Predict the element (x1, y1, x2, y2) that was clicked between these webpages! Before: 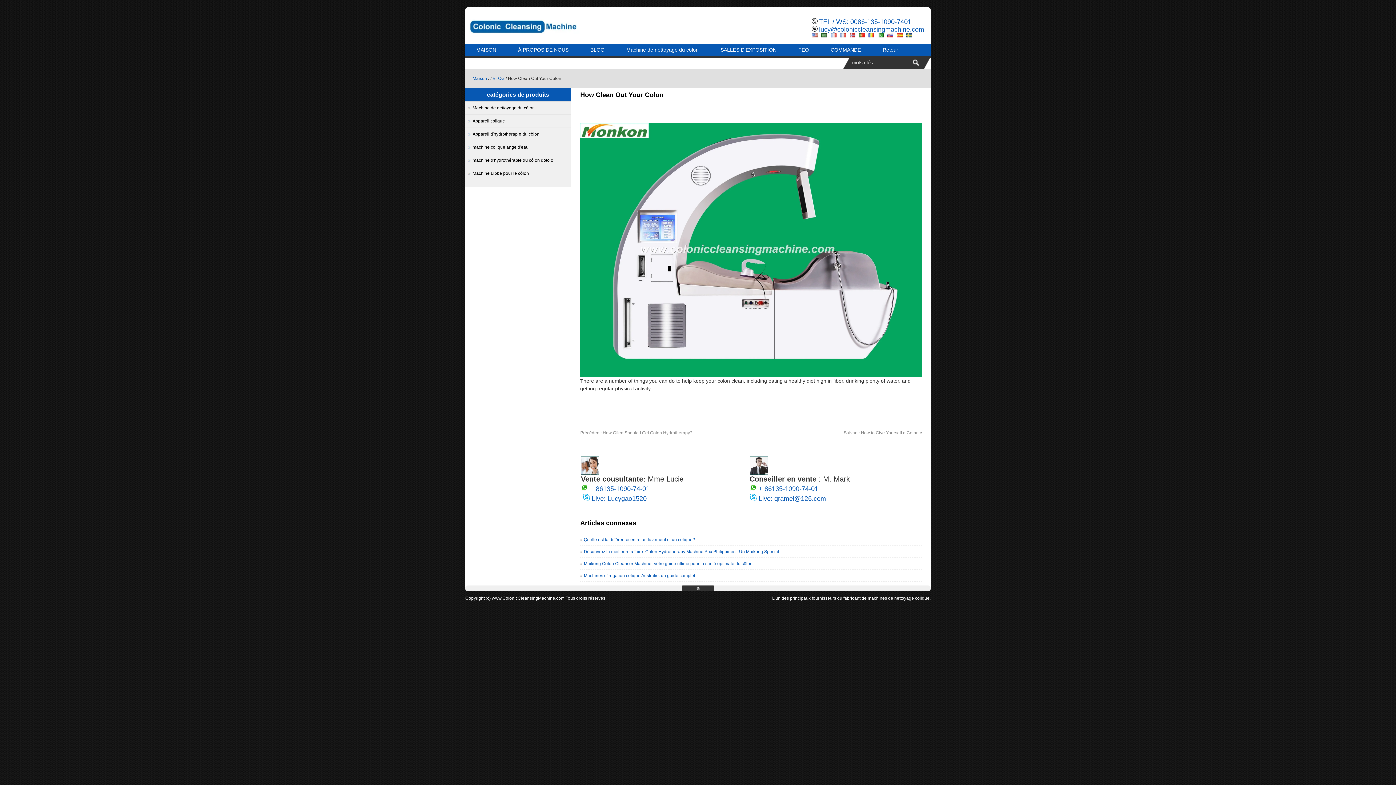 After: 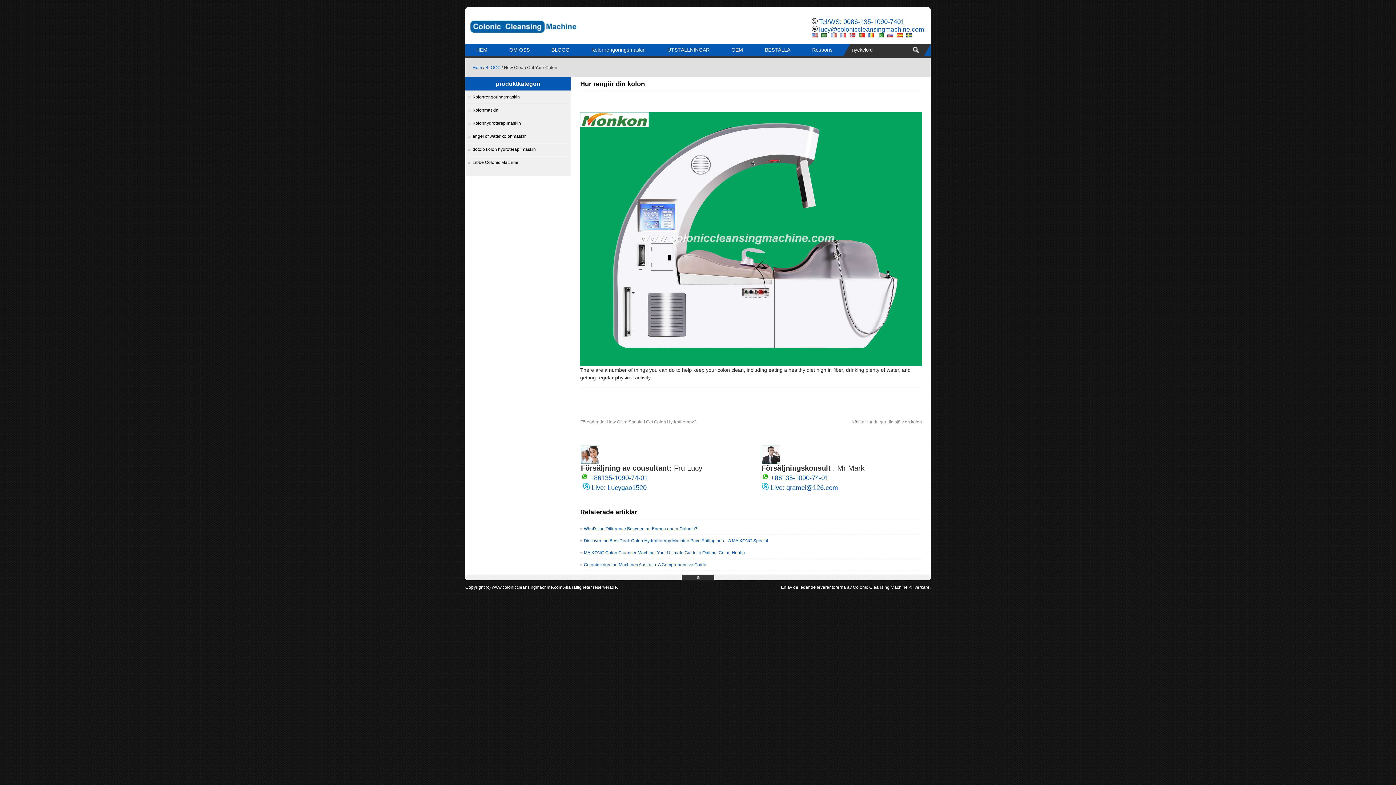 Action: bbox: (906, 31, 912, 38)